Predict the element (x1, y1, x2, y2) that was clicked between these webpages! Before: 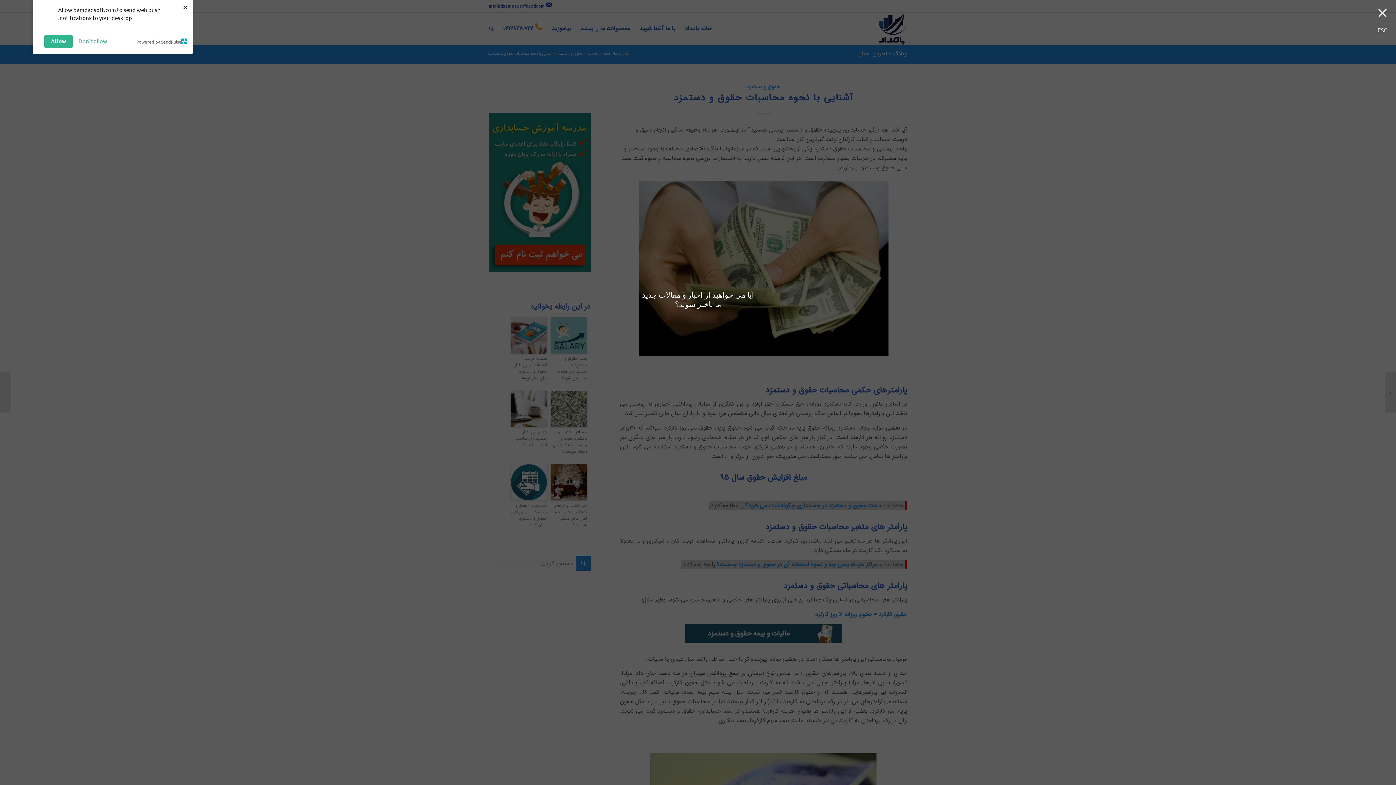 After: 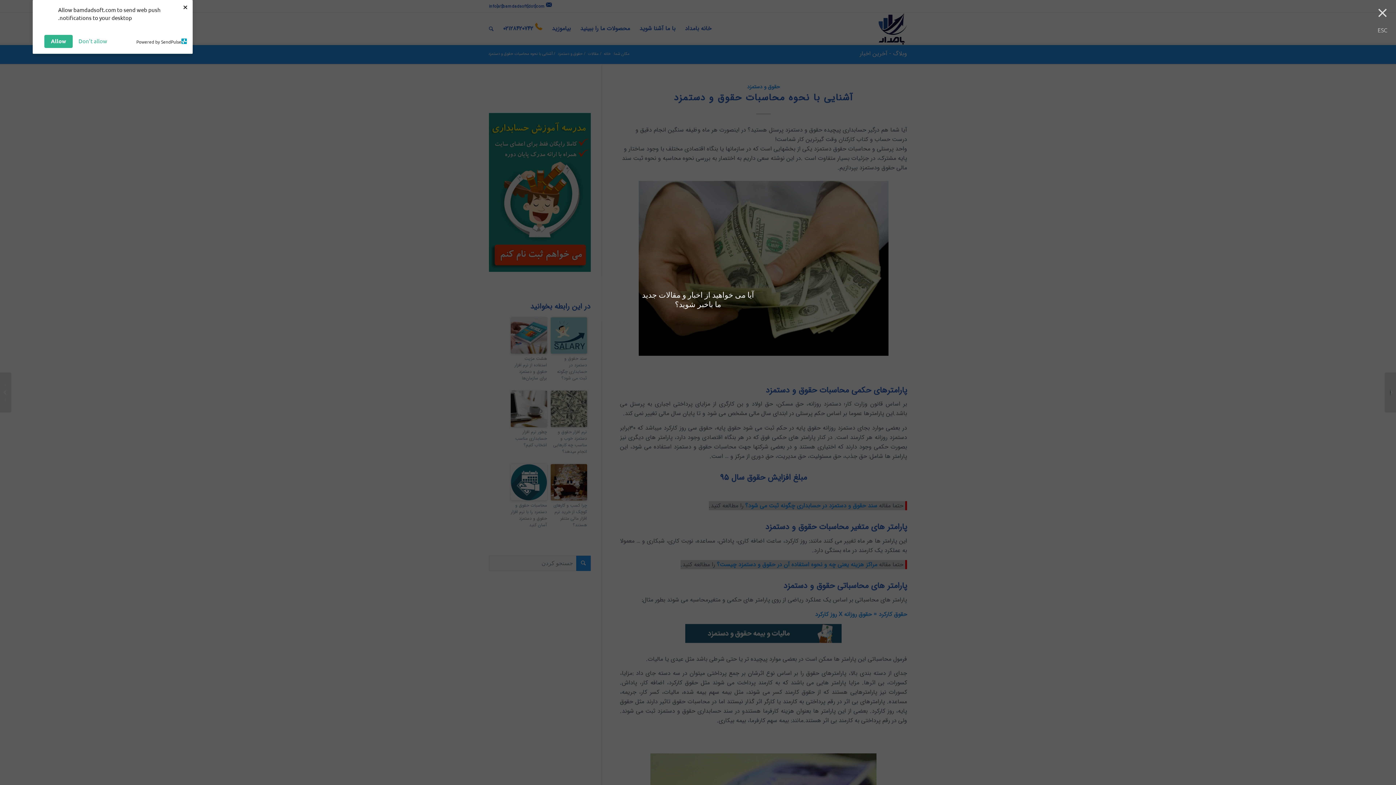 Action: bbox: (107, 38, 186, 44) label: Powered by SendPulse